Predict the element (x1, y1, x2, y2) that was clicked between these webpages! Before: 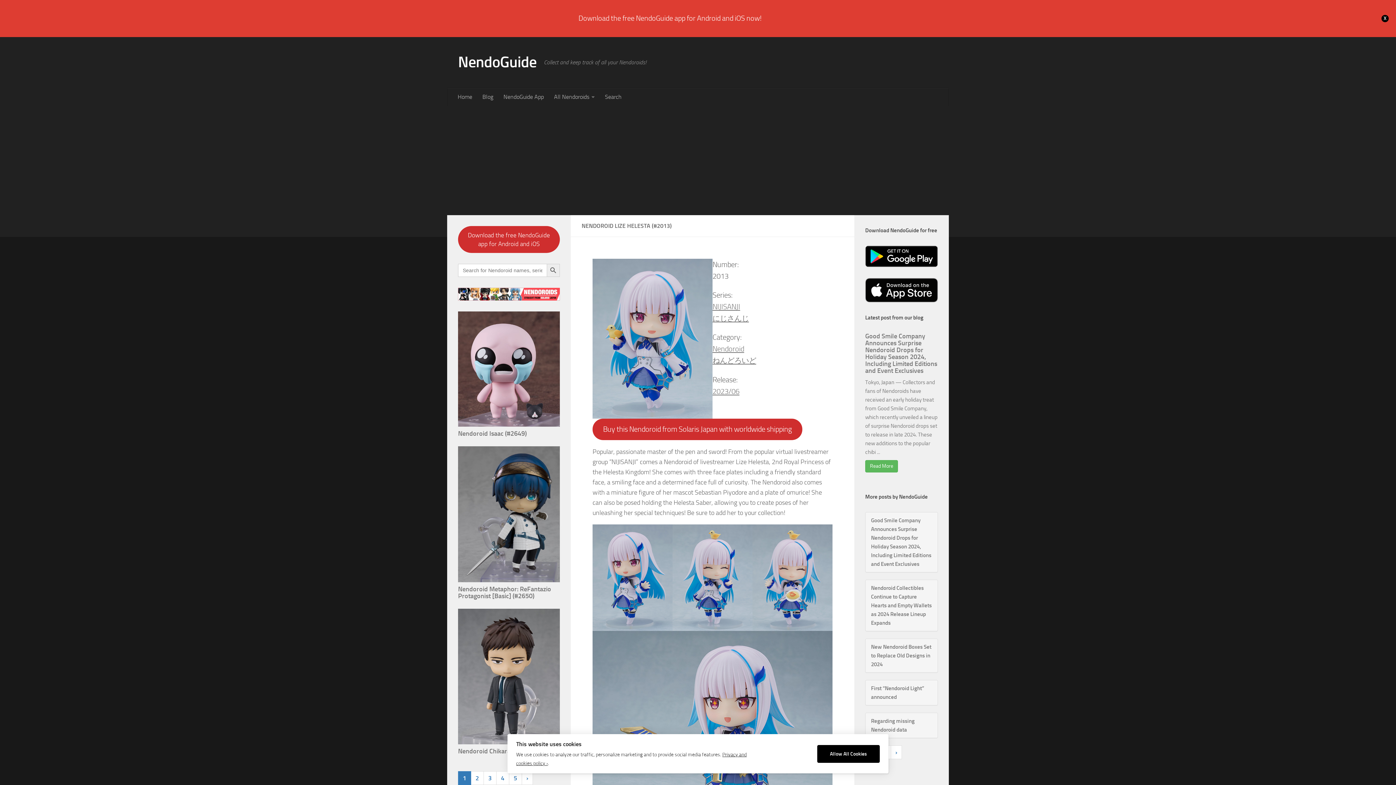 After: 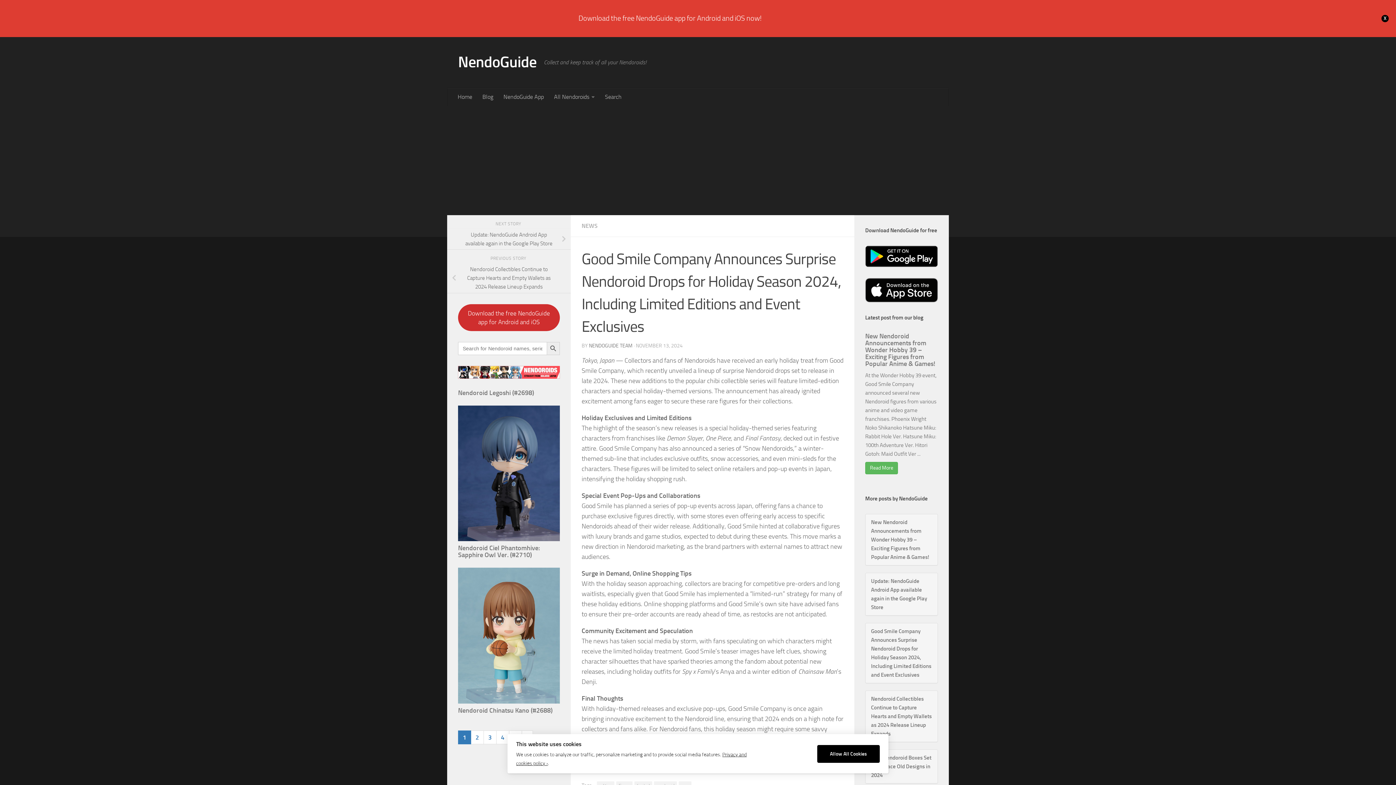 Action: bbox: (865, 332, 937, 374) label: Good Smile Company Announces Surprise Nendoroid Drops for Holiday Season 2024, Including Limited Editions and Event Exclusives